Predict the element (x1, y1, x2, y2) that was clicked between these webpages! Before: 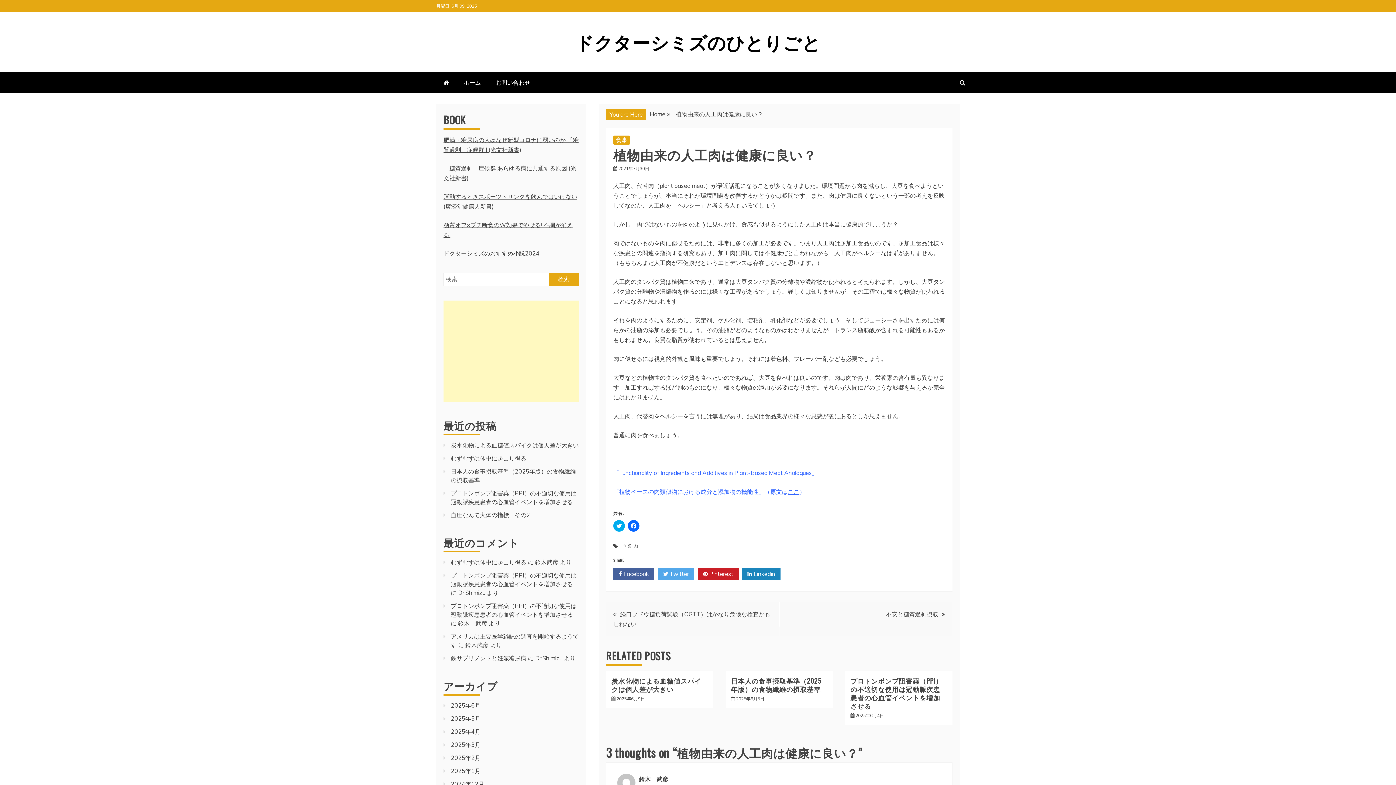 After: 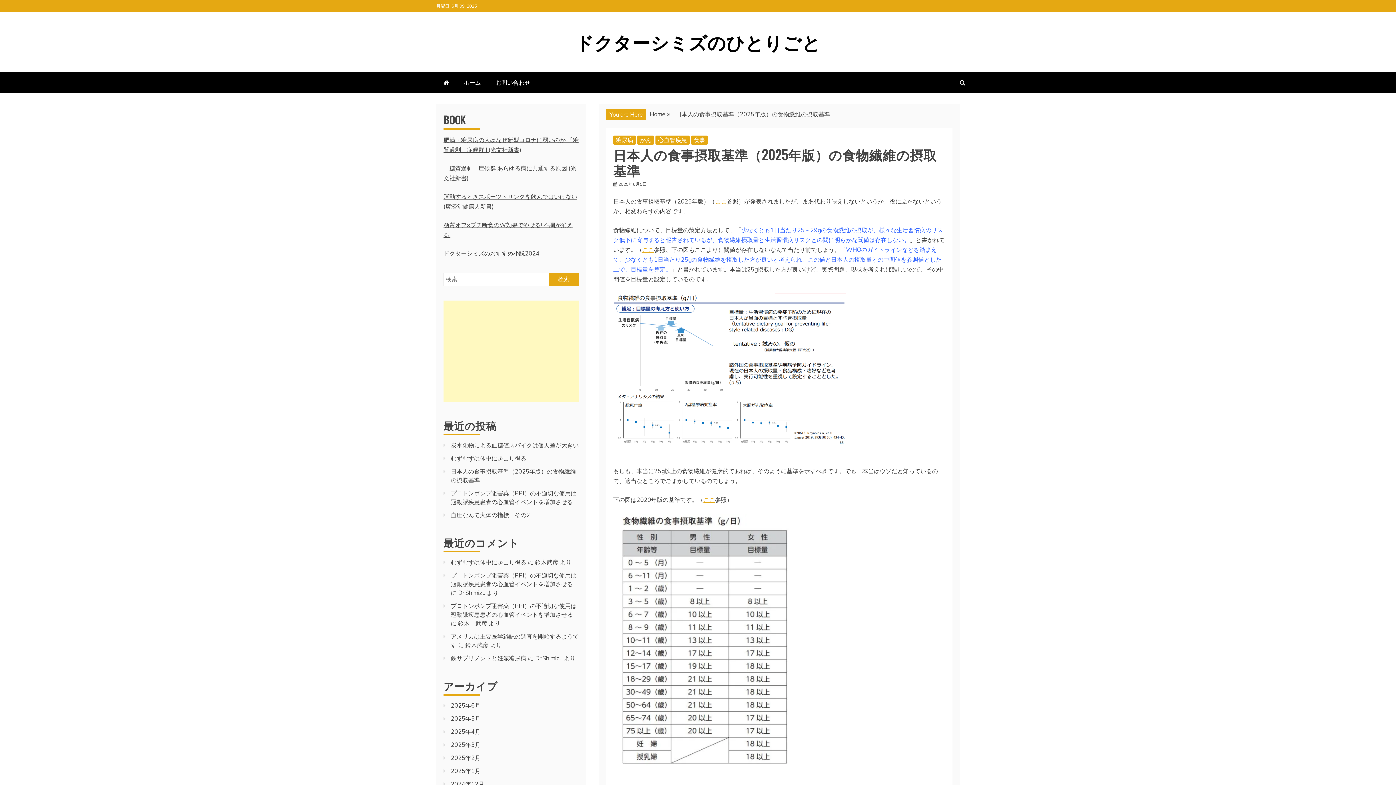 Action: label: 日本人の食事摂取基準（2025年版）の食物繊維の摂取基準 bbox: (731, 676, 821, 694)